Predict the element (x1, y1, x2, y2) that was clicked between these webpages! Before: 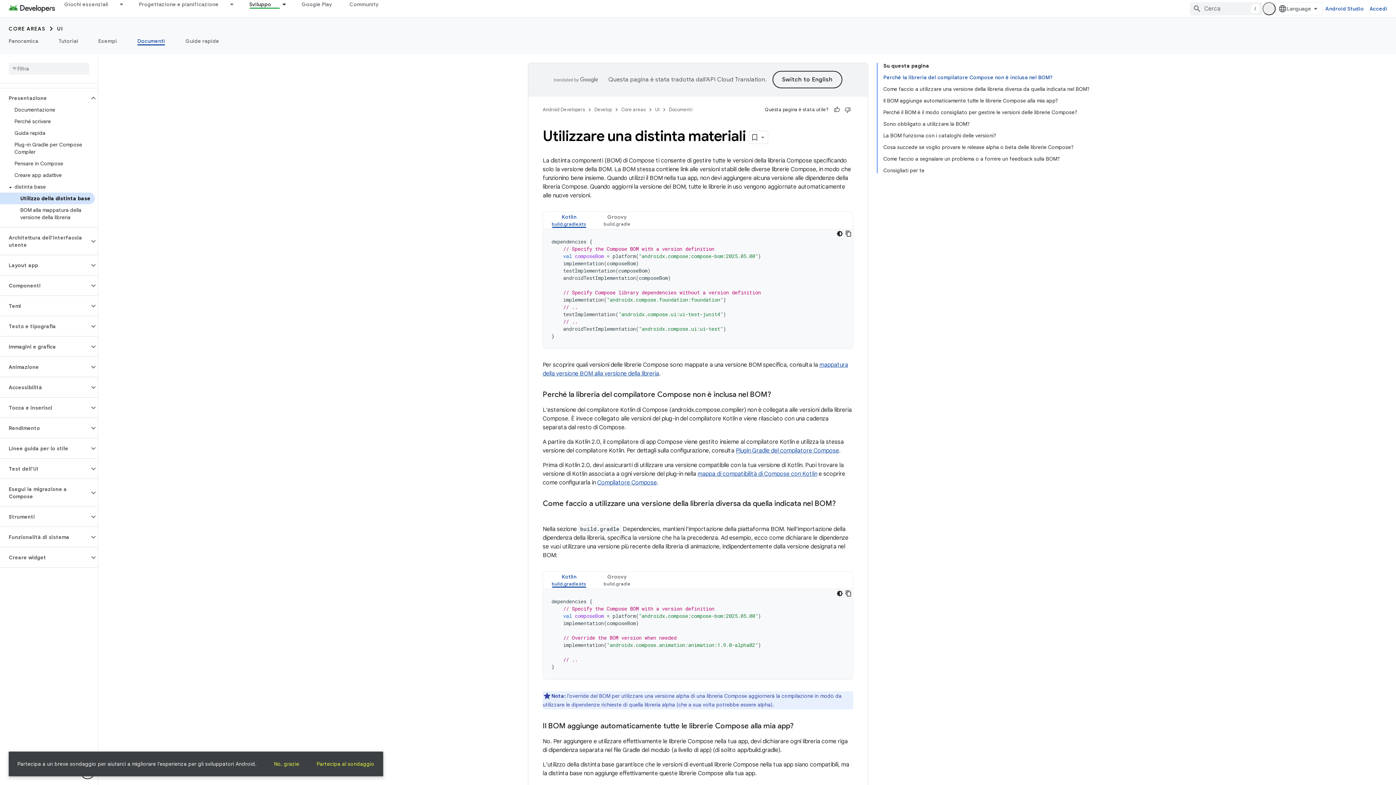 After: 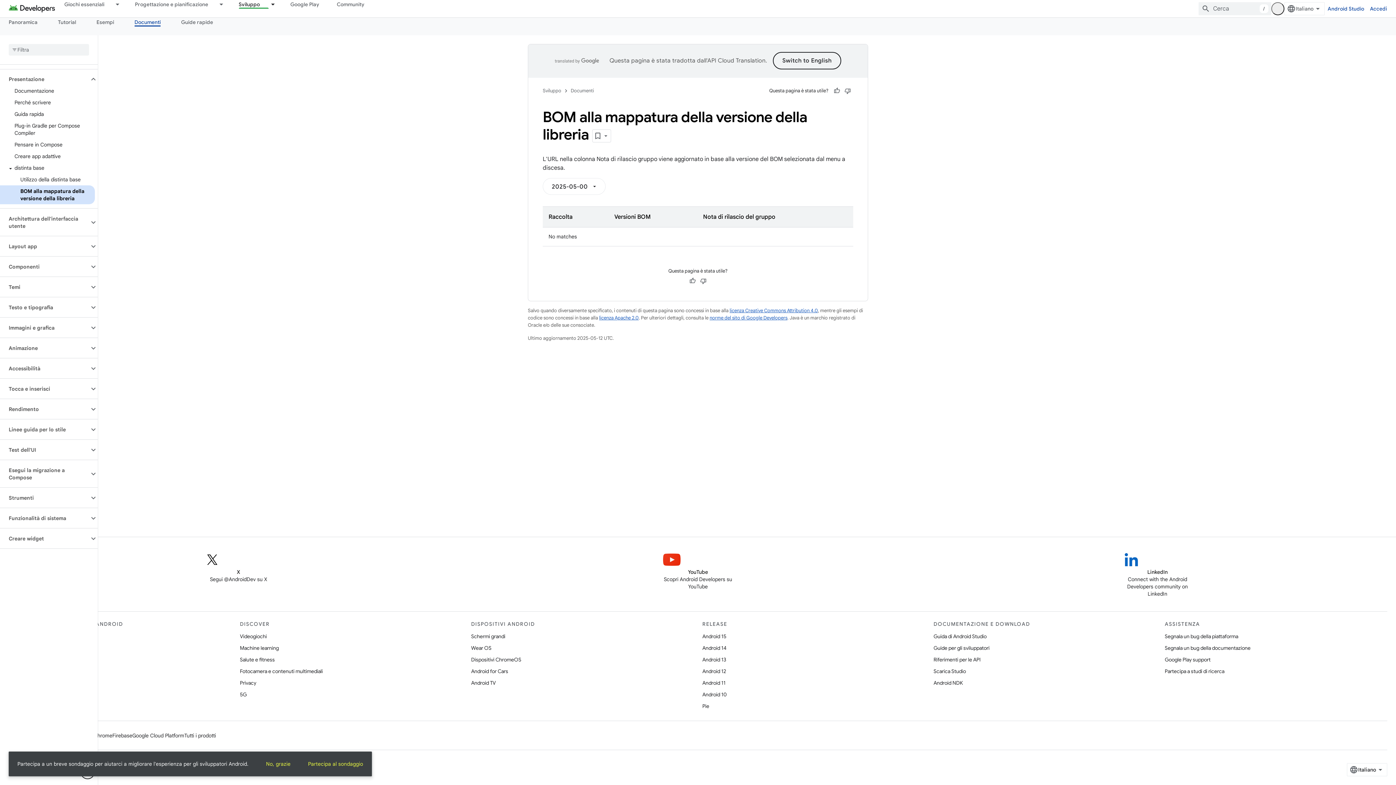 Action: label: BOM alla mappatura della versione della libreria bbox: (0, 204, 94, 223)